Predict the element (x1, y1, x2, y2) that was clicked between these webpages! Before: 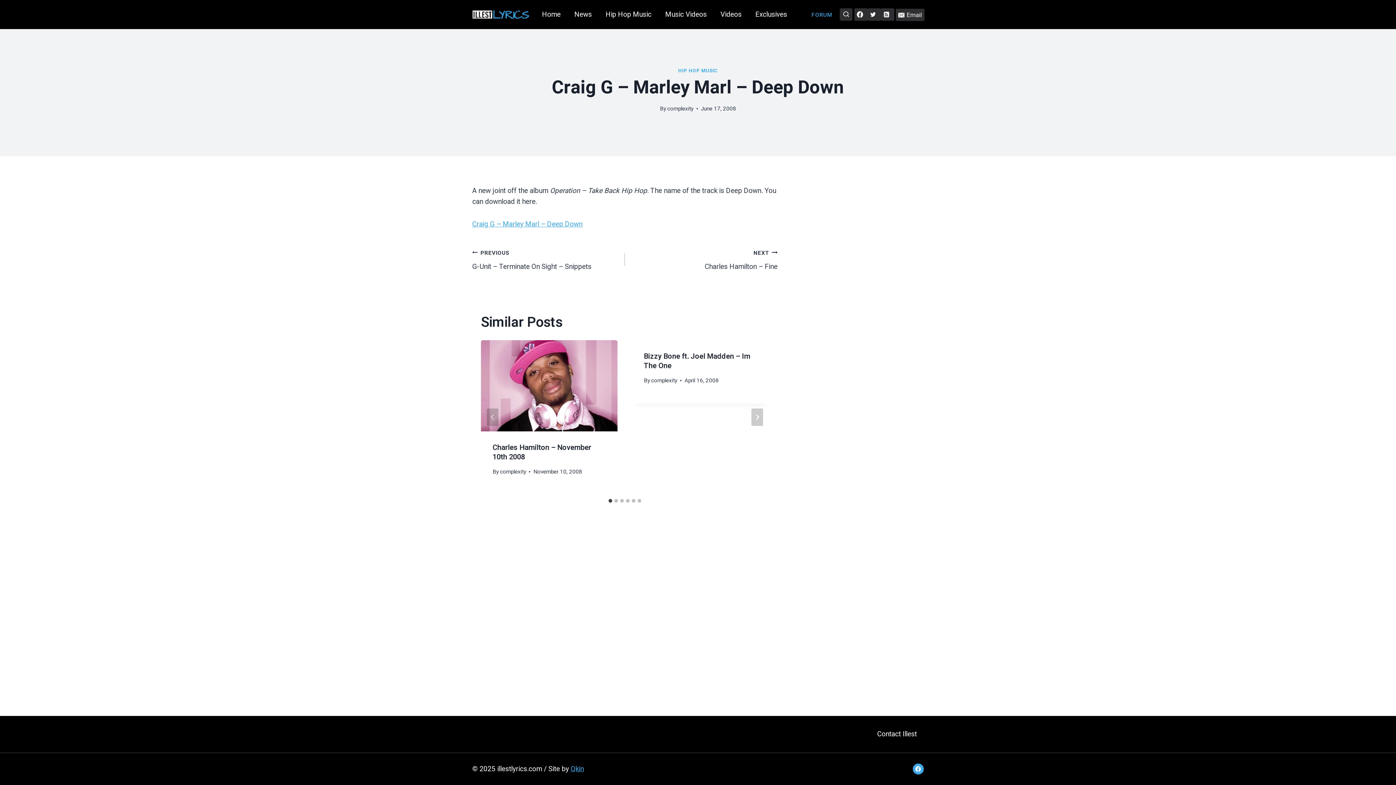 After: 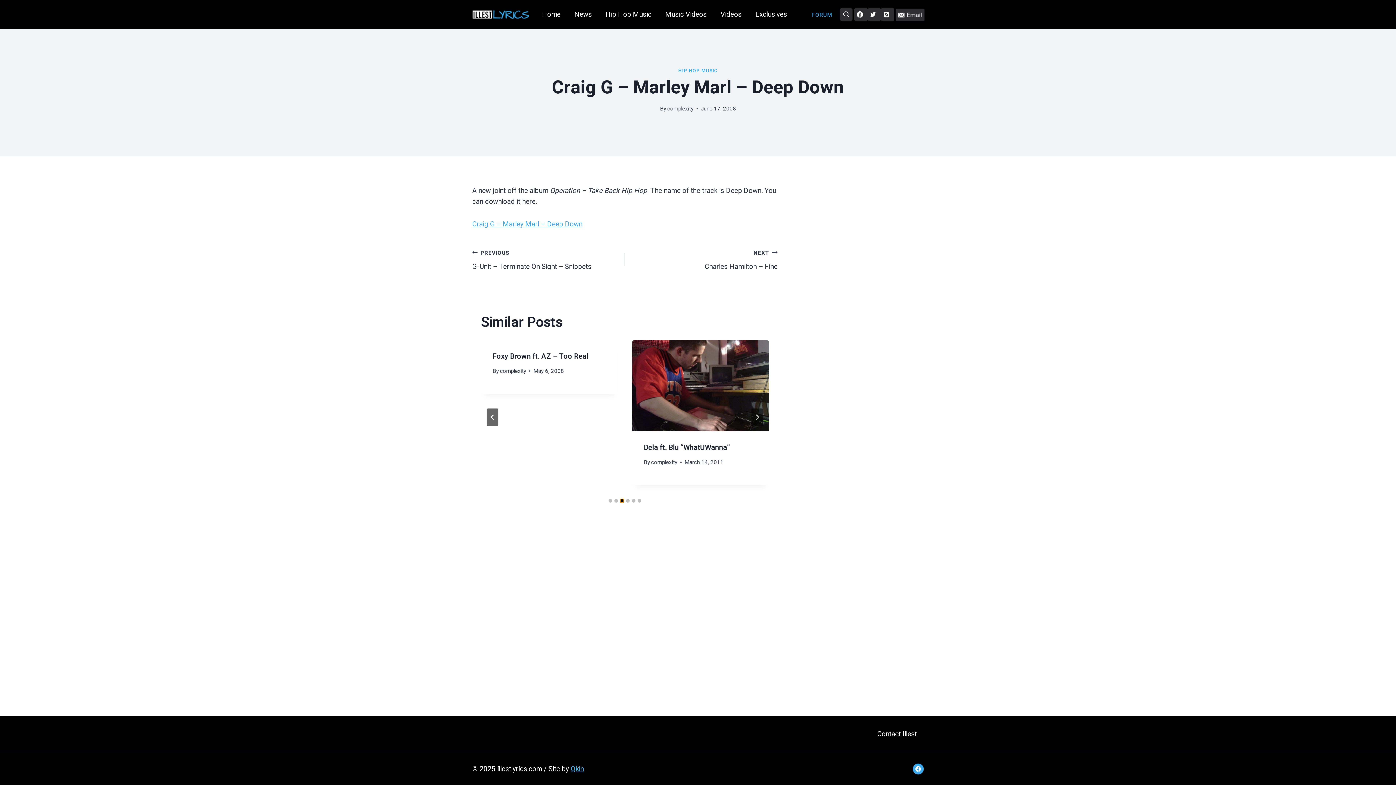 Action: bbox: (620, 499, 623, 502) label: Go to slide 3